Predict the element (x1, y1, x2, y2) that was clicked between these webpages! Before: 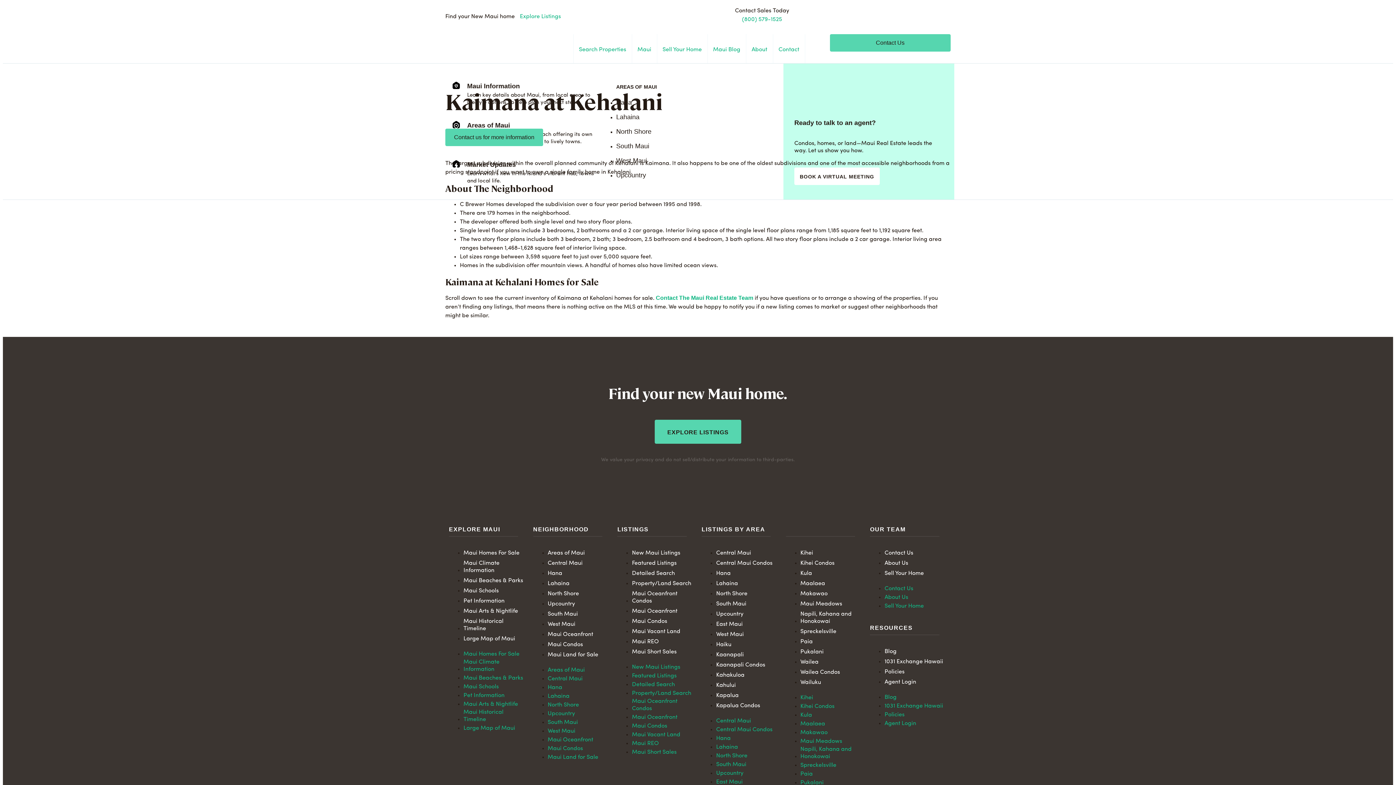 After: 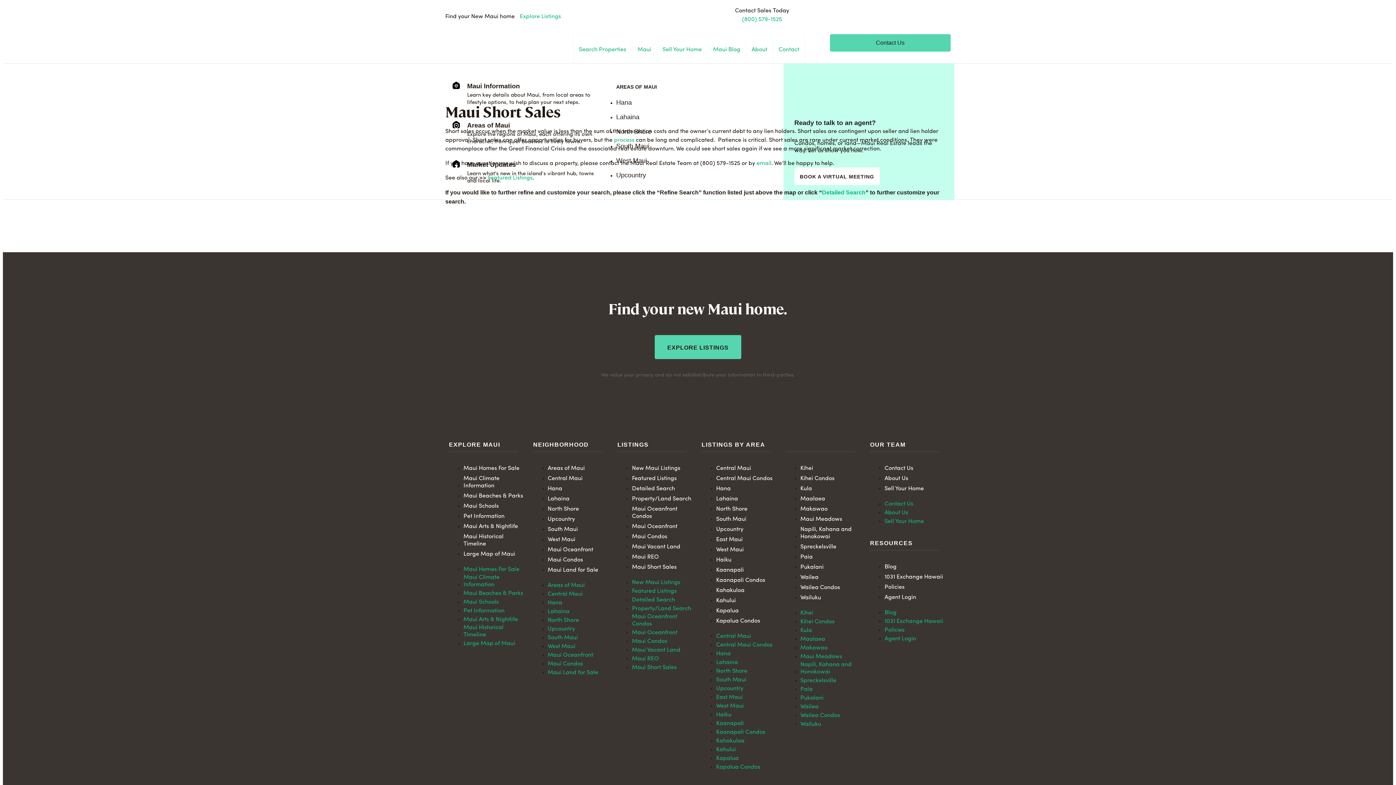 Action: bbox: (632, 749, 676, 756) label: Maui Short Sales